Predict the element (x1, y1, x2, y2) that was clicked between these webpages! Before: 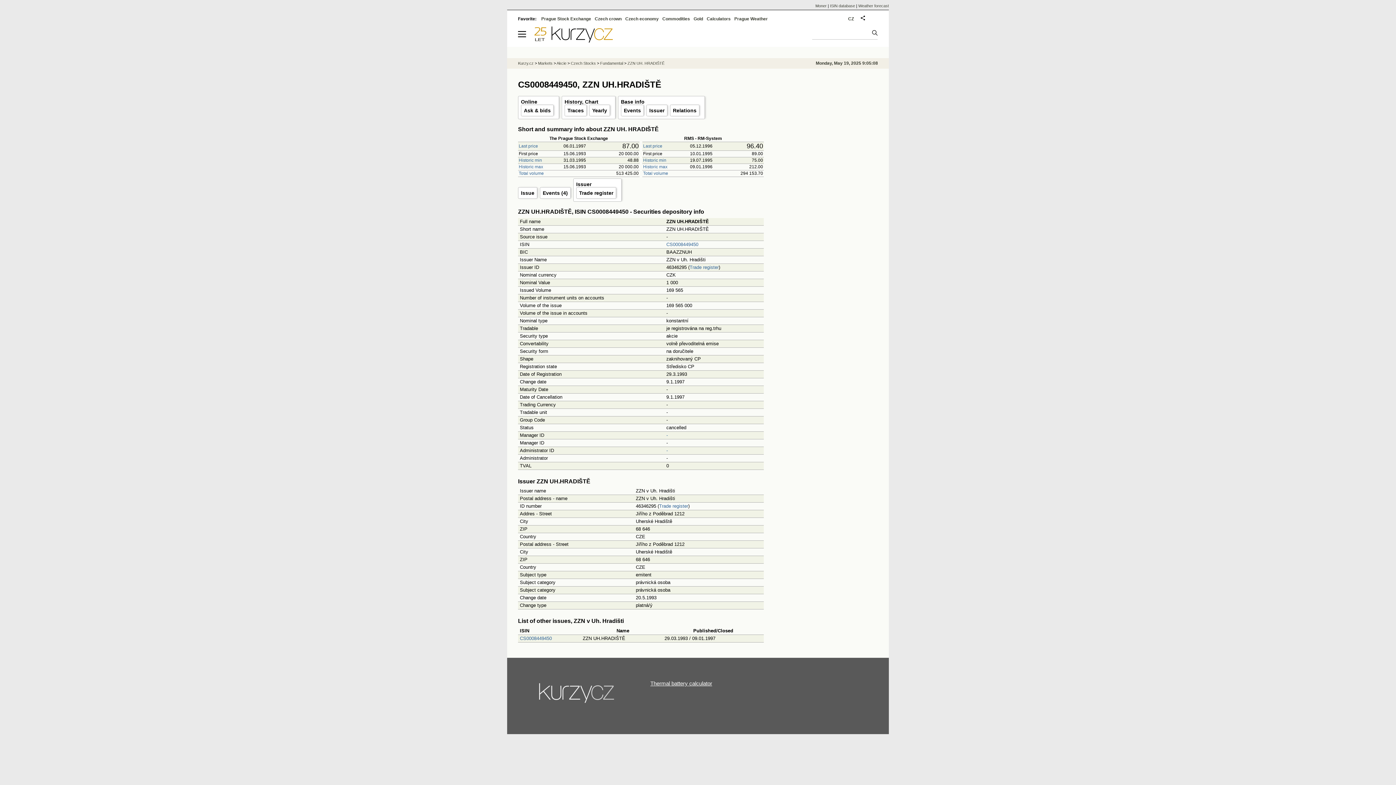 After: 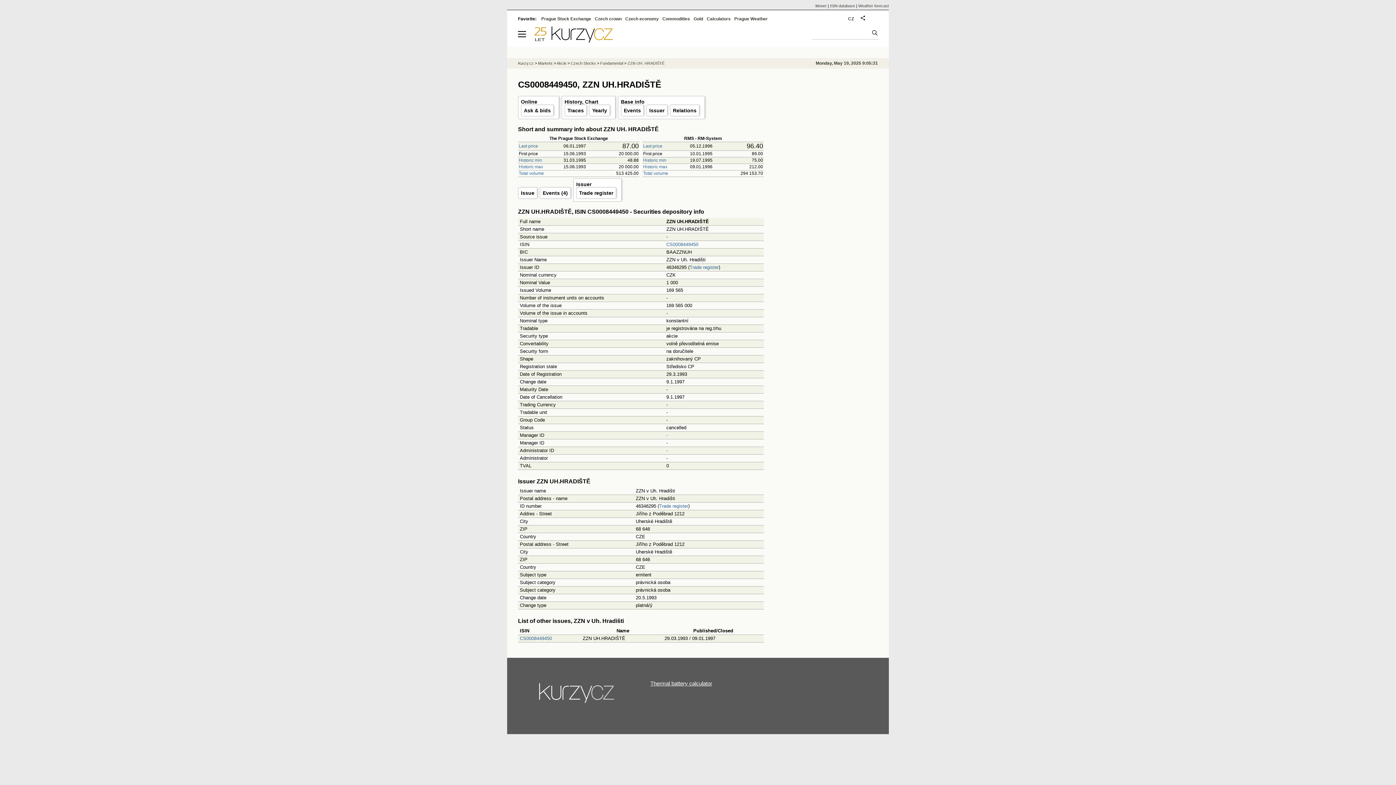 Action: bbox: (666, 241, 698, 247) label: CS0008449450